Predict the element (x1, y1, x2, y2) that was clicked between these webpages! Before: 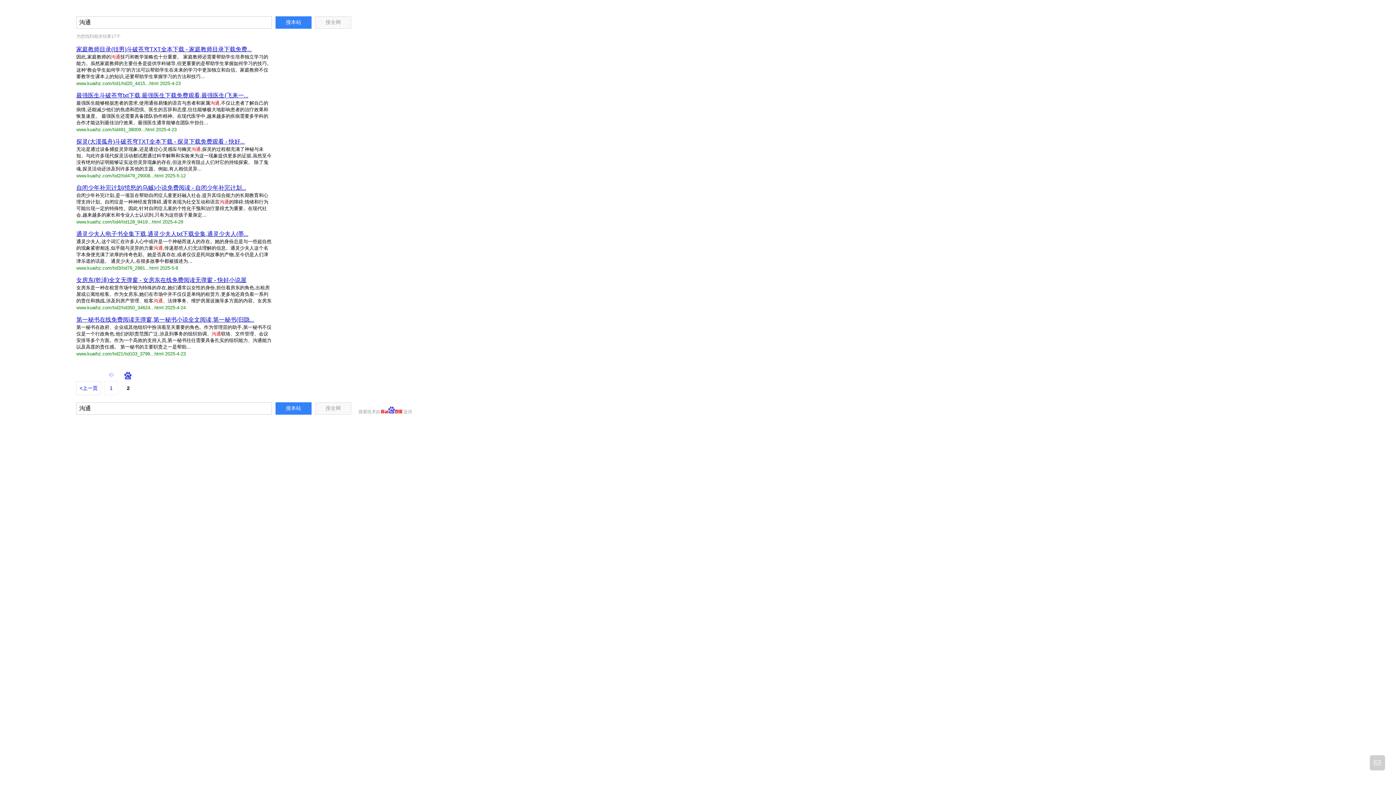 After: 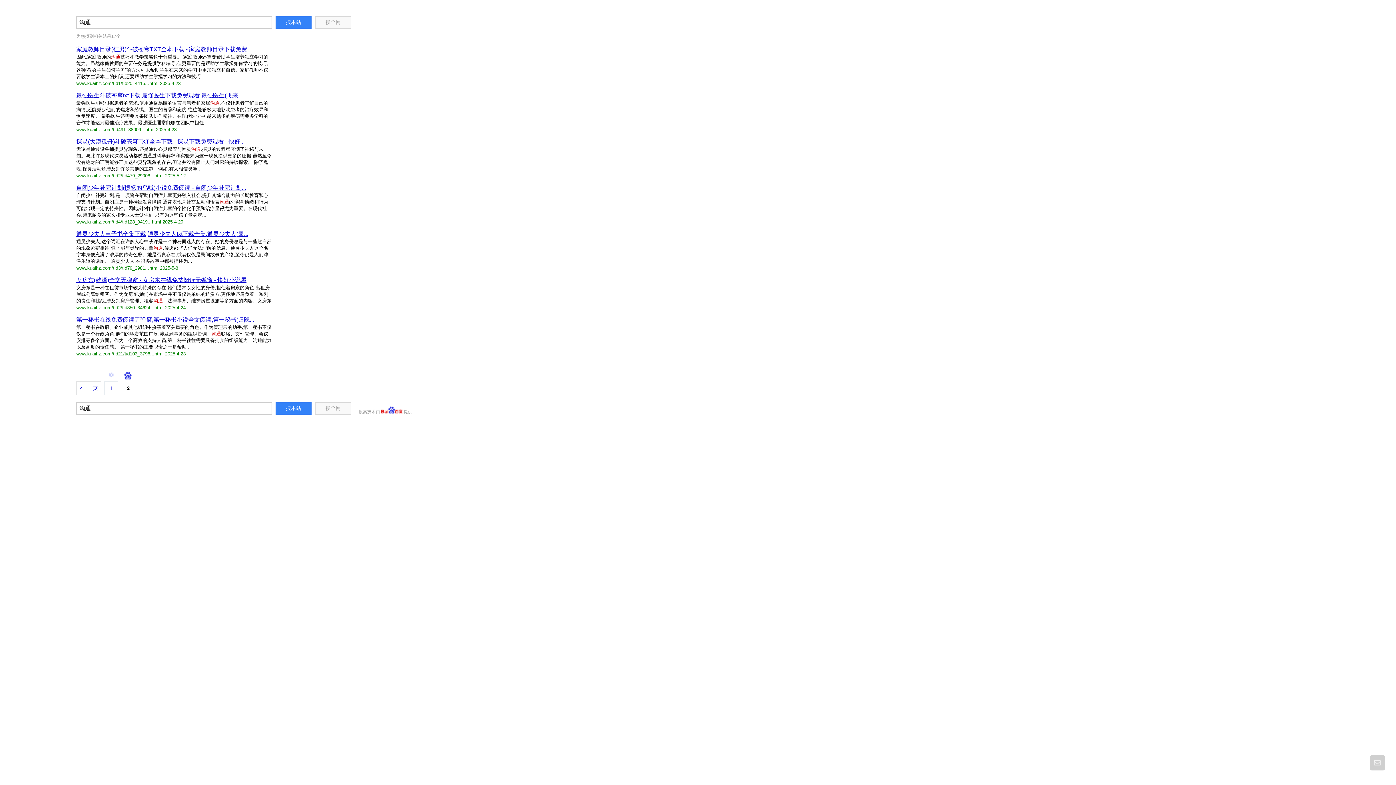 Action: label: 家庭教师目录(徍男)斗破苍穹TXT全本下载 - 家庭教师目录下载免费... bbox: (76, 46, 251, 52)